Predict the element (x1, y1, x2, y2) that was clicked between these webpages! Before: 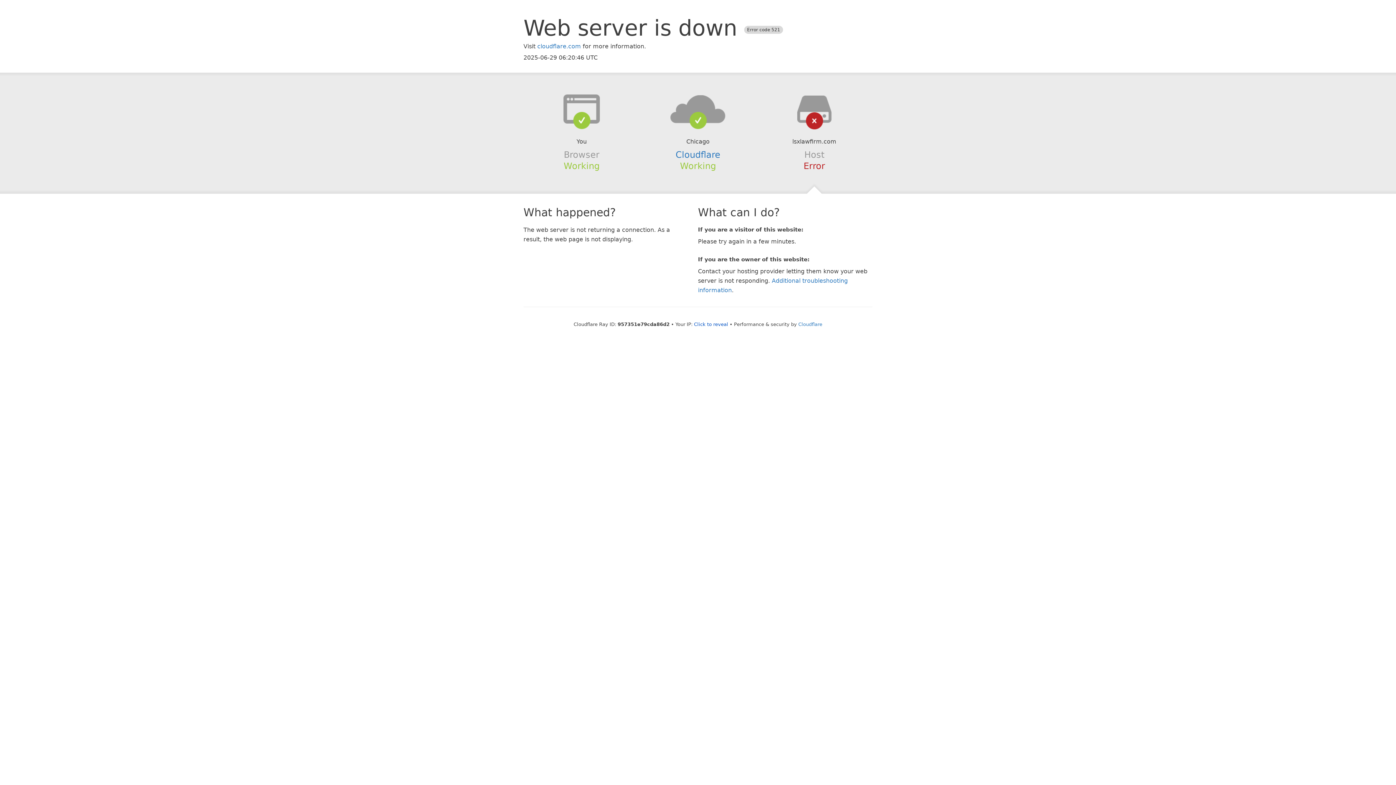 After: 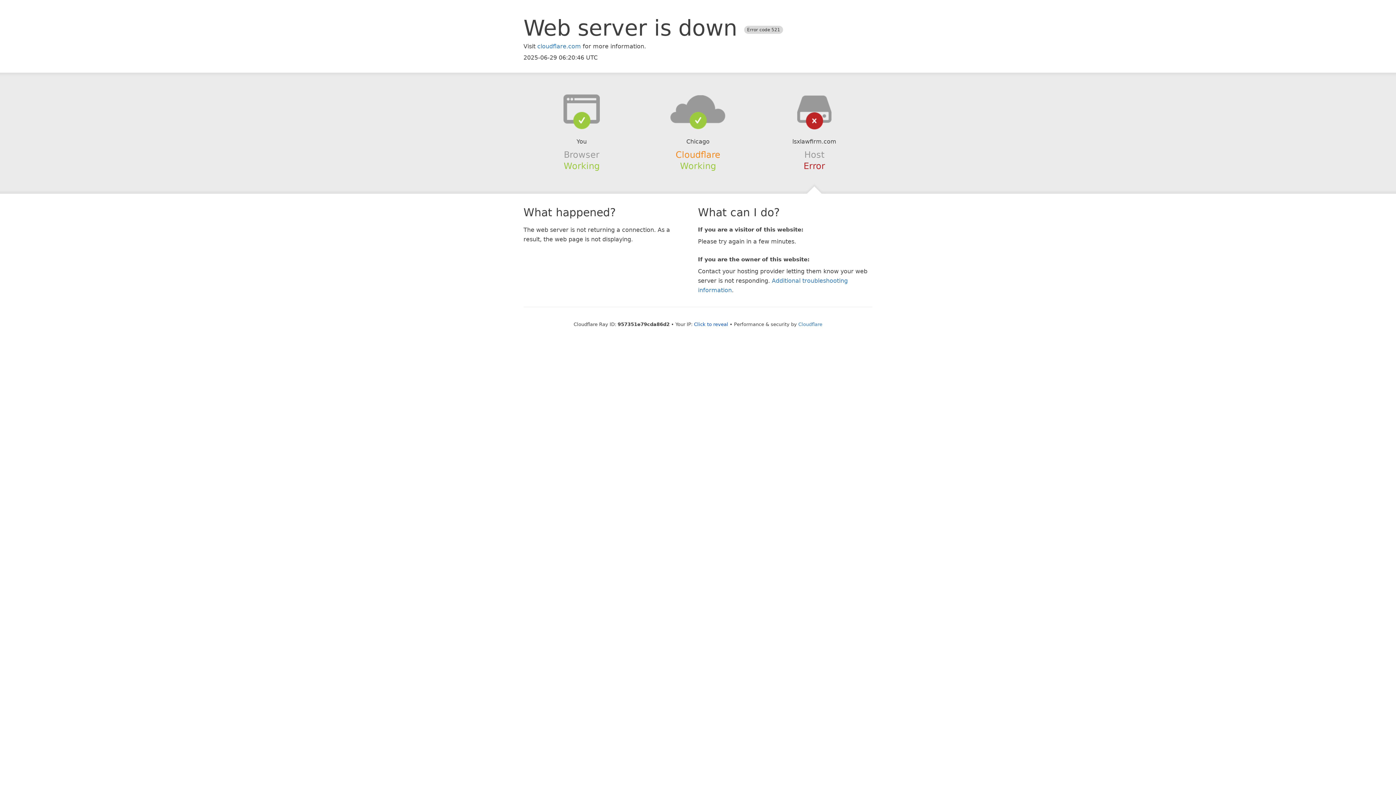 Action: bbox: (675, 149, 720, 159) label: Cloudflare